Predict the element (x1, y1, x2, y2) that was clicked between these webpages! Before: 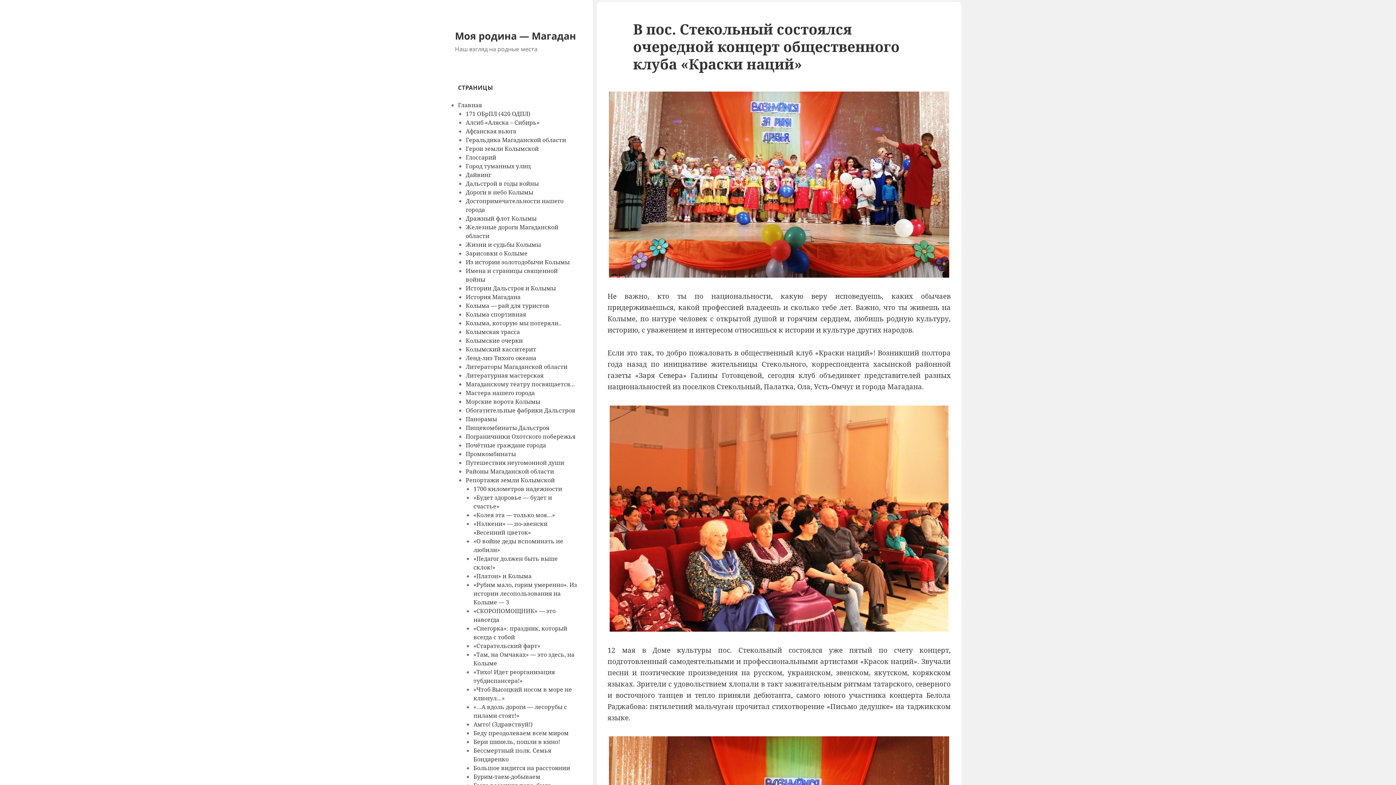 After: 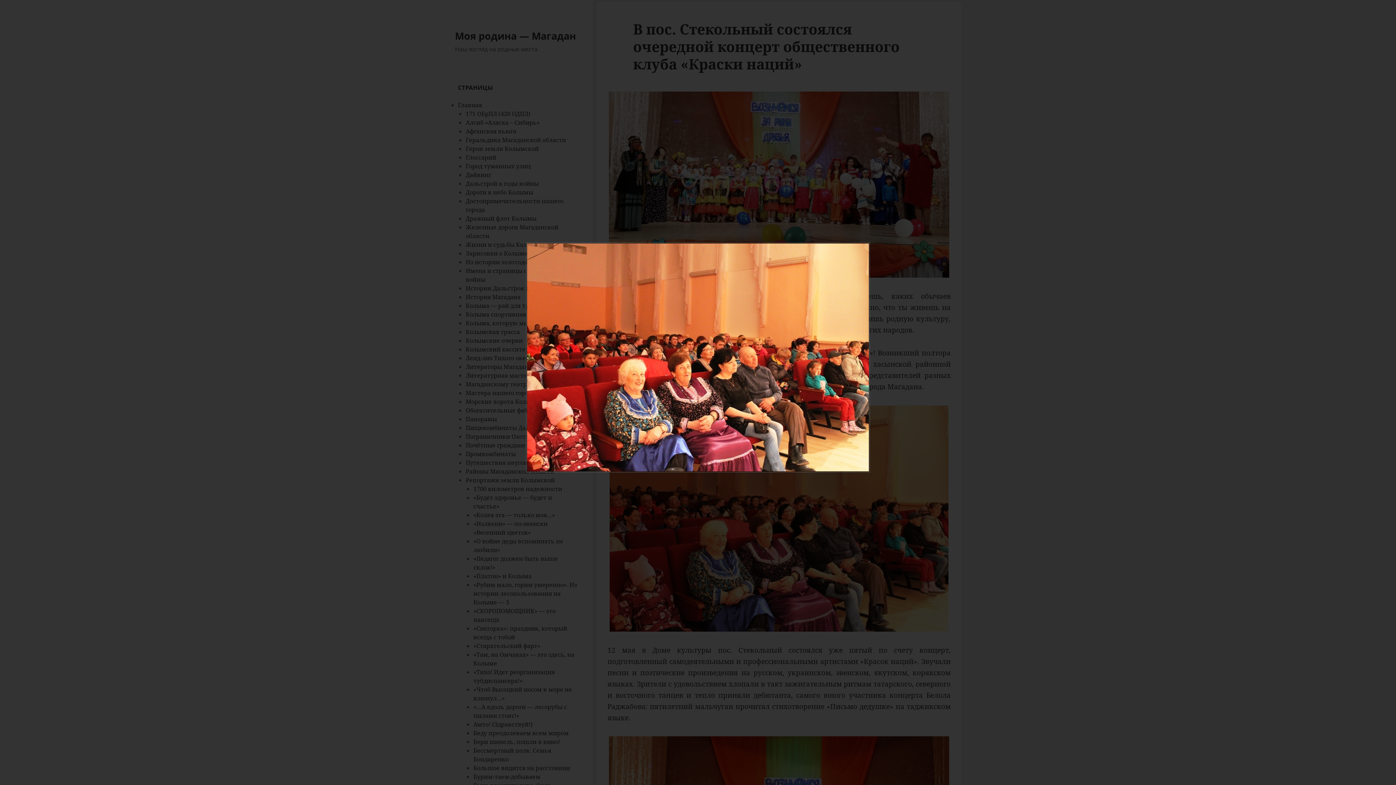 Action: bbox: (607, 404, 950, 633)